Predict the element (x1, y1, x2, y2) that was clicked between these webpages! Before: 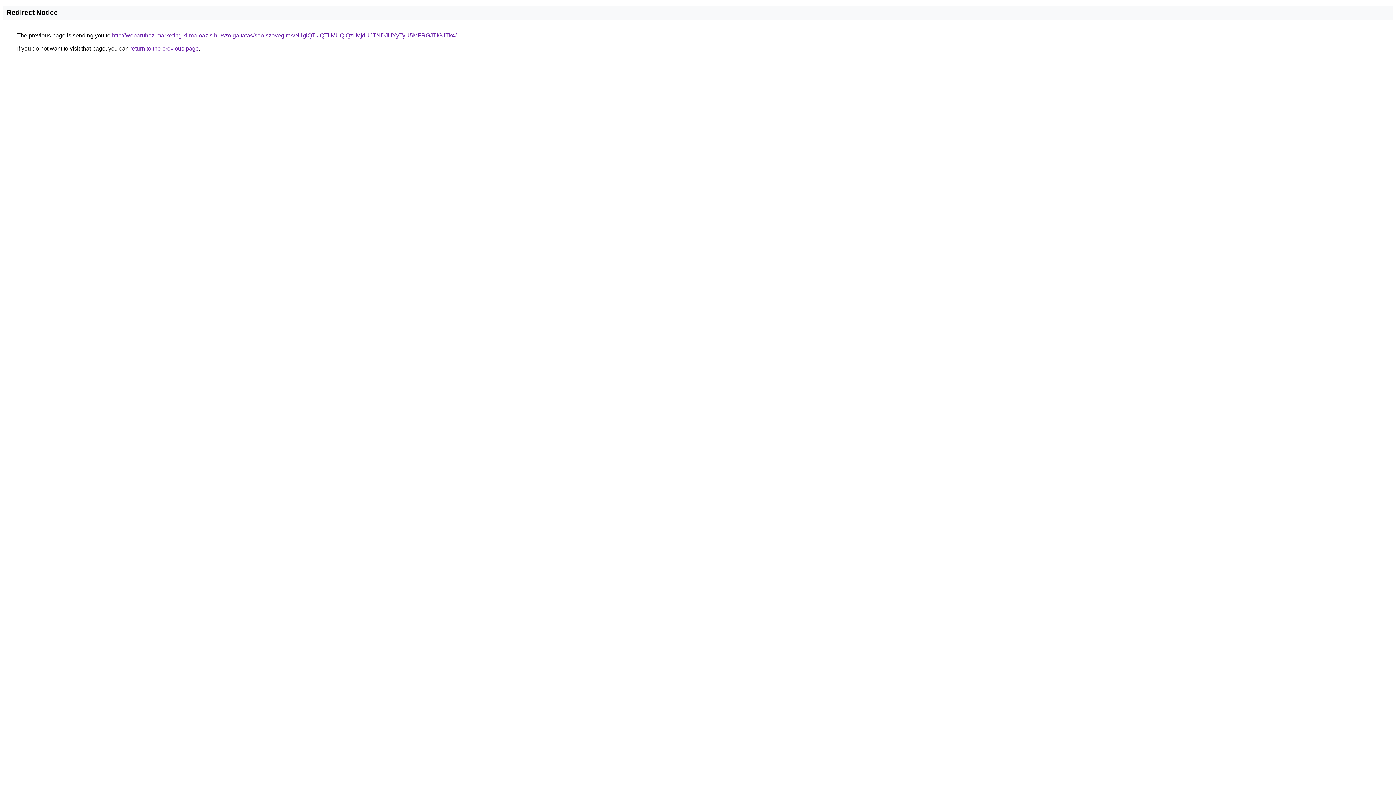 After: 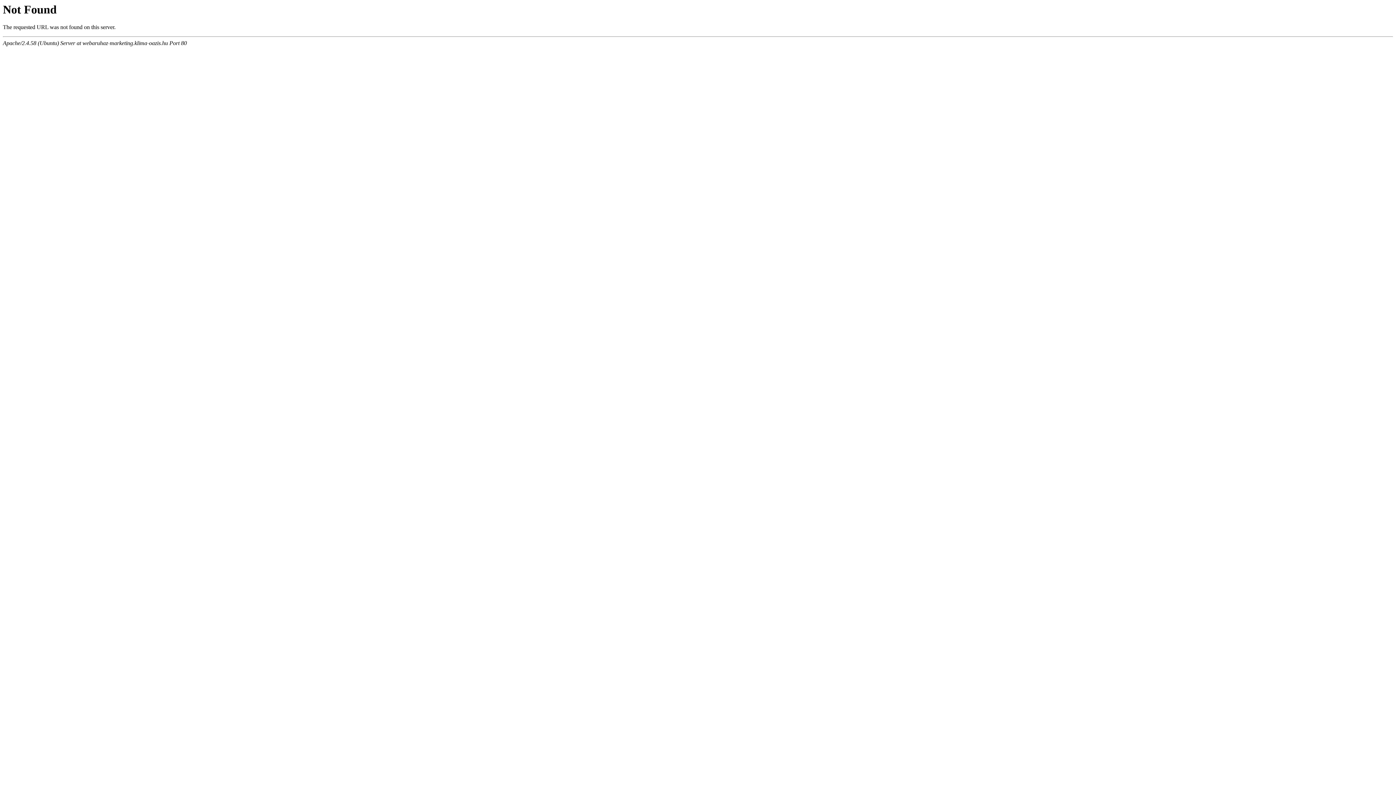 Action: label: http://webaruhaz-marketing.klima-oazis.hu/szolgaltatas/seo-szovegiras/N1glQTklQTIlMUQlQzIlMjdUJTNDJUYyTyU5MFRGJTlGJTk4/ bbox: (112, 32, 456, 38)